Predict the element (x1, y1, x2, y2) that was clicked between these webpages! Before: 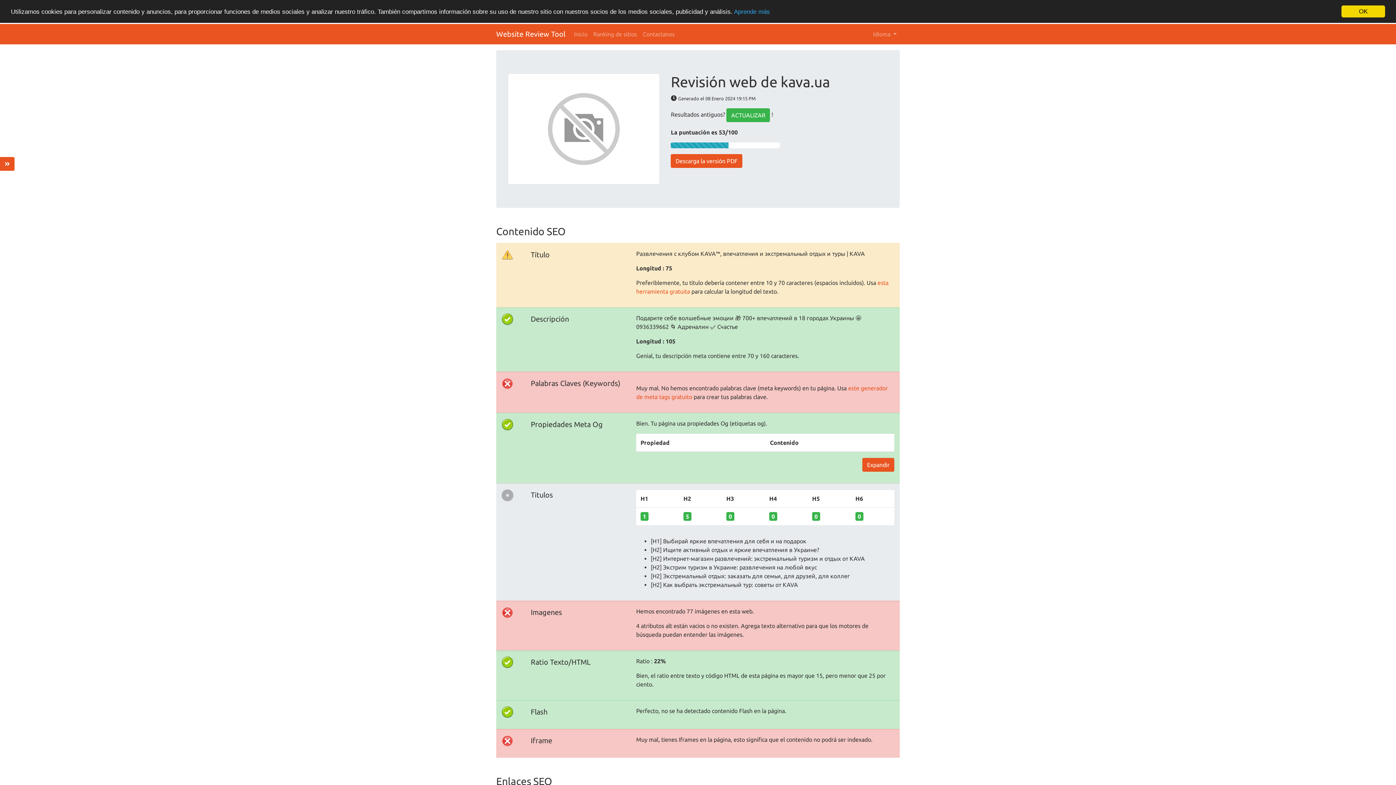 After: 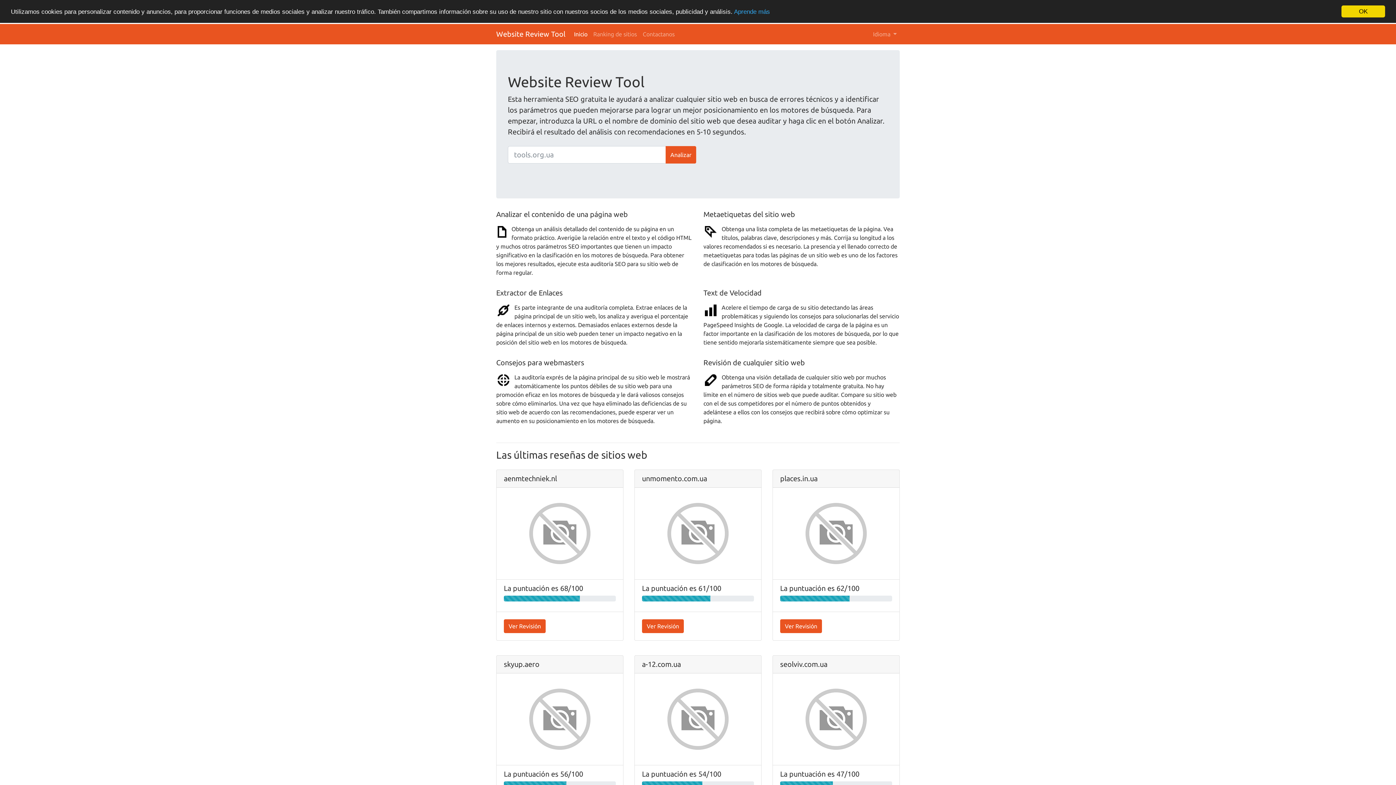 Action: label: Inicio bbox: (571, 26, 590, 41)